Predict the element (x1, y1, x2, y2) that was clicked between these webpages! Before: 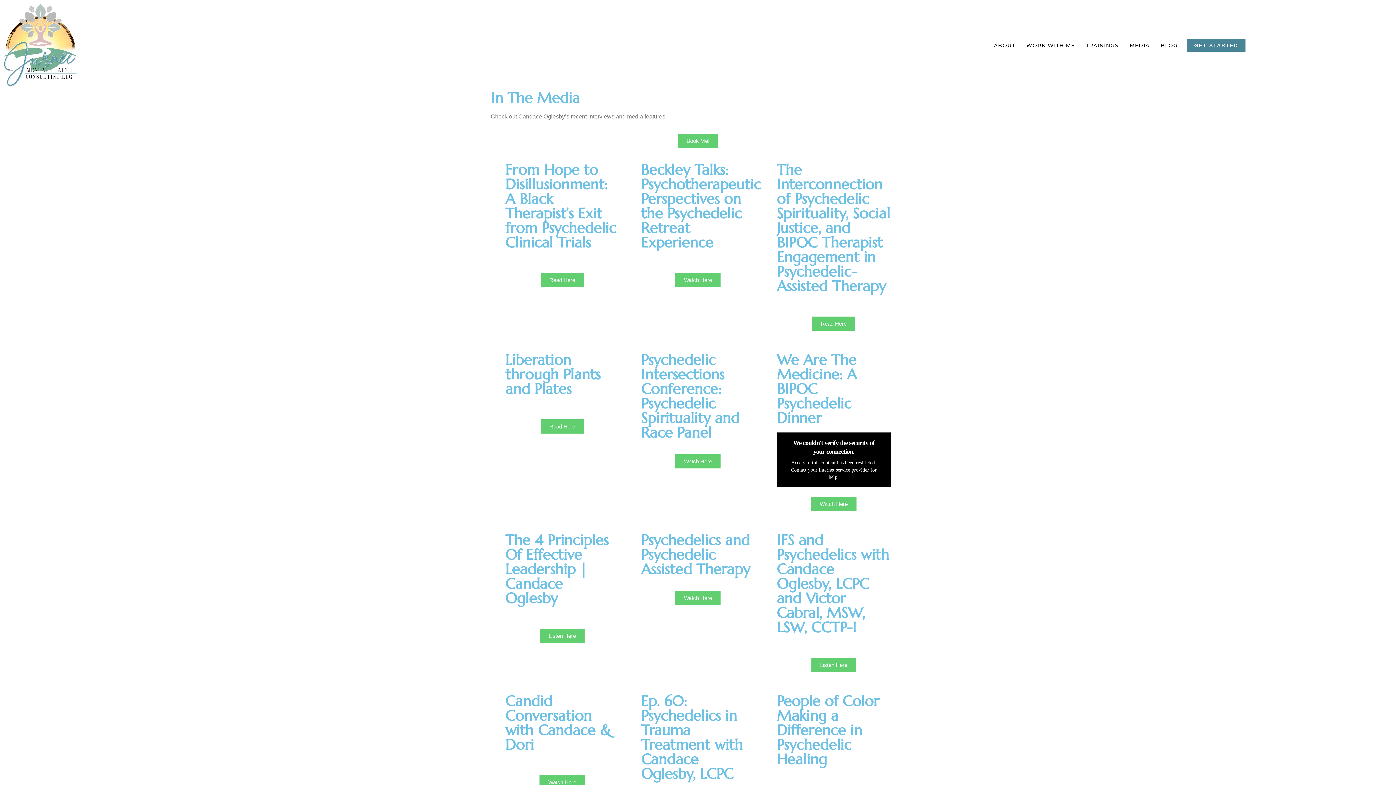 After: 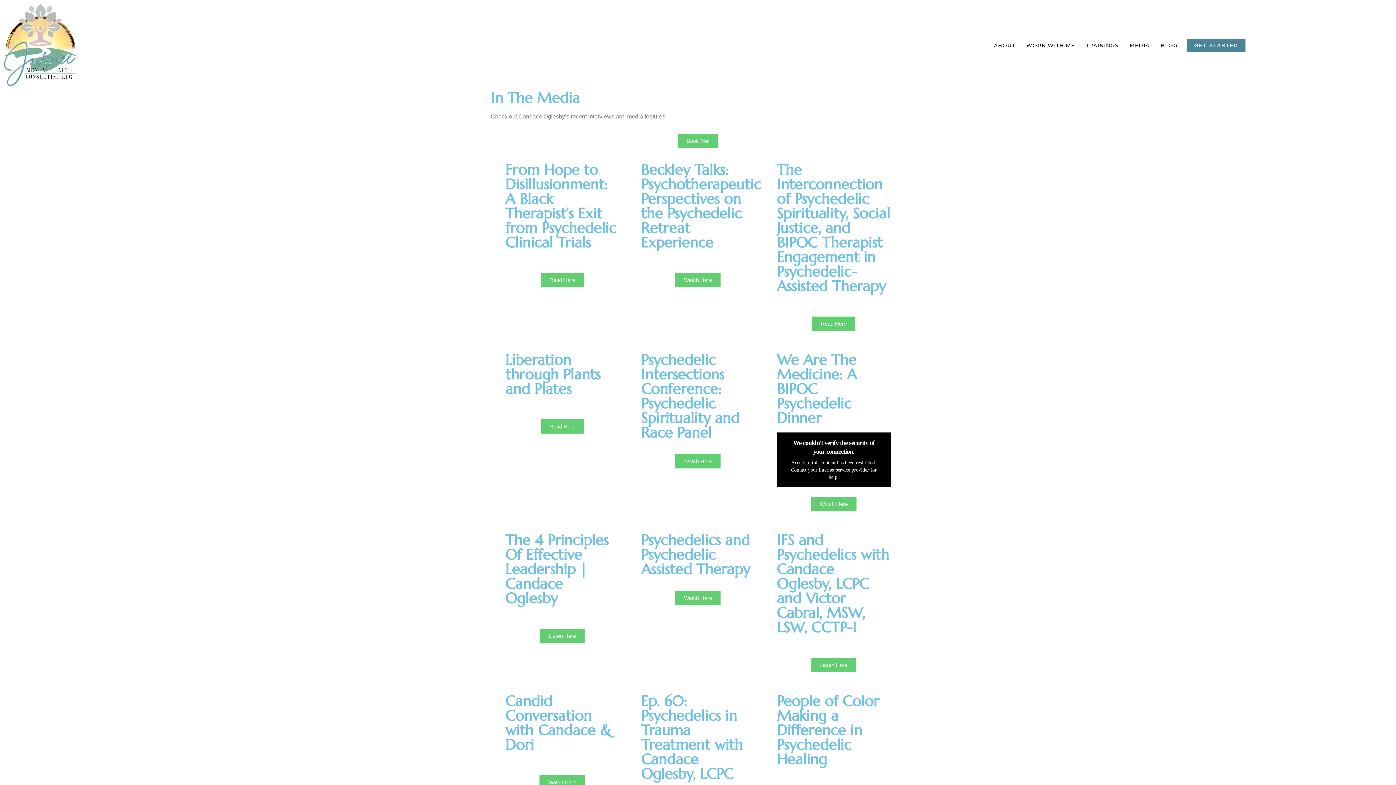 Action: bbox: (811, 496, 856, 511) label: Watch Here